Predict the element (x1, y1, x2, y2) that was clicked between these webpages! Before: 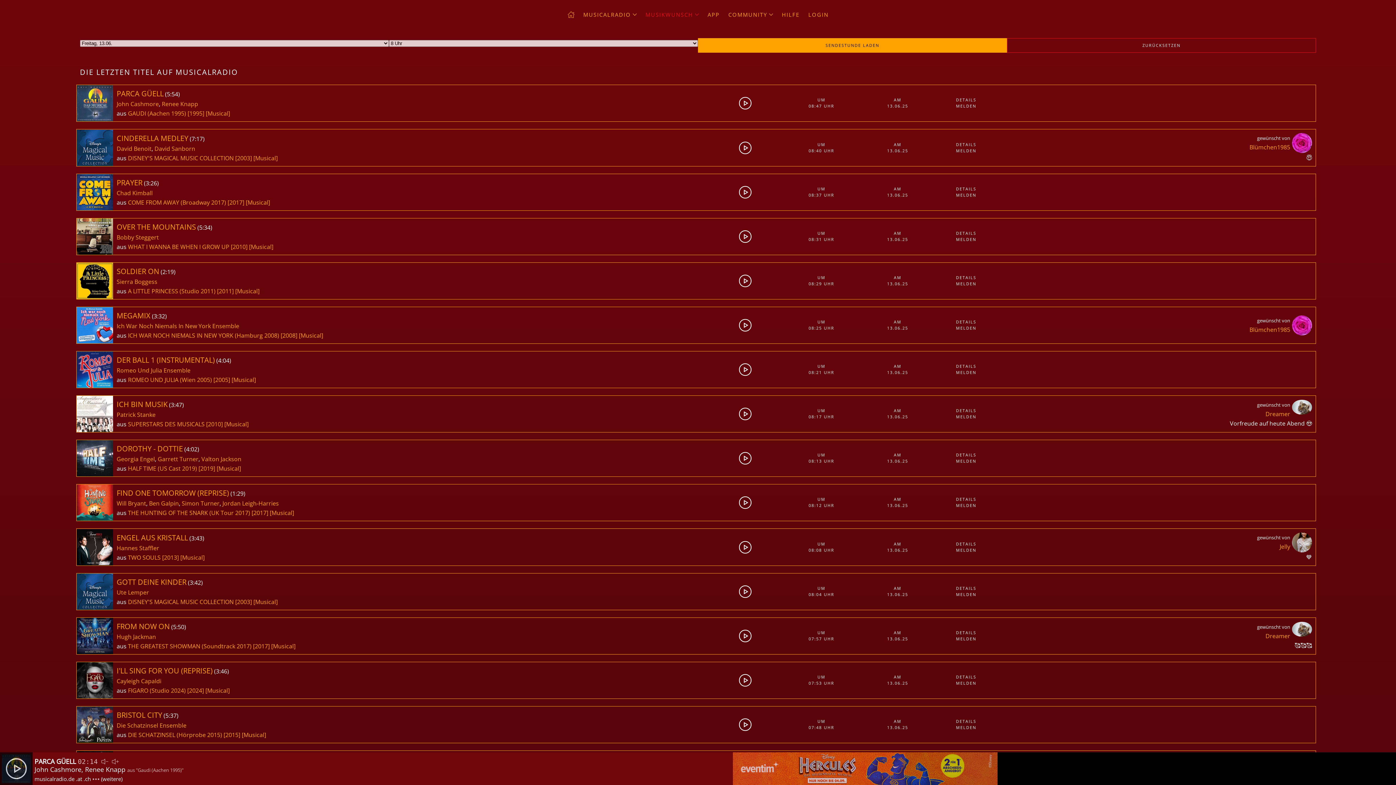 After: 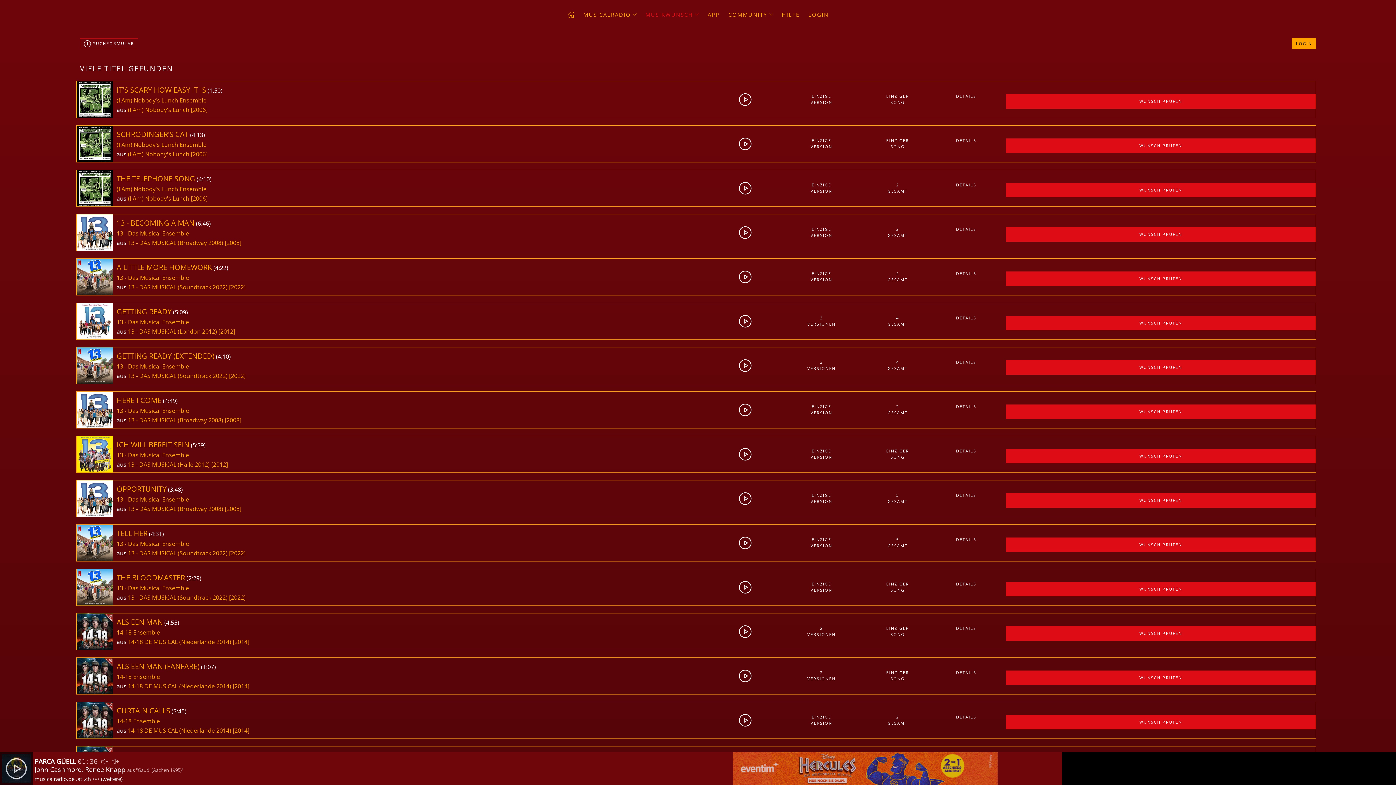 Action: bbox: (253, 598, 277, 606) label: [Musical]